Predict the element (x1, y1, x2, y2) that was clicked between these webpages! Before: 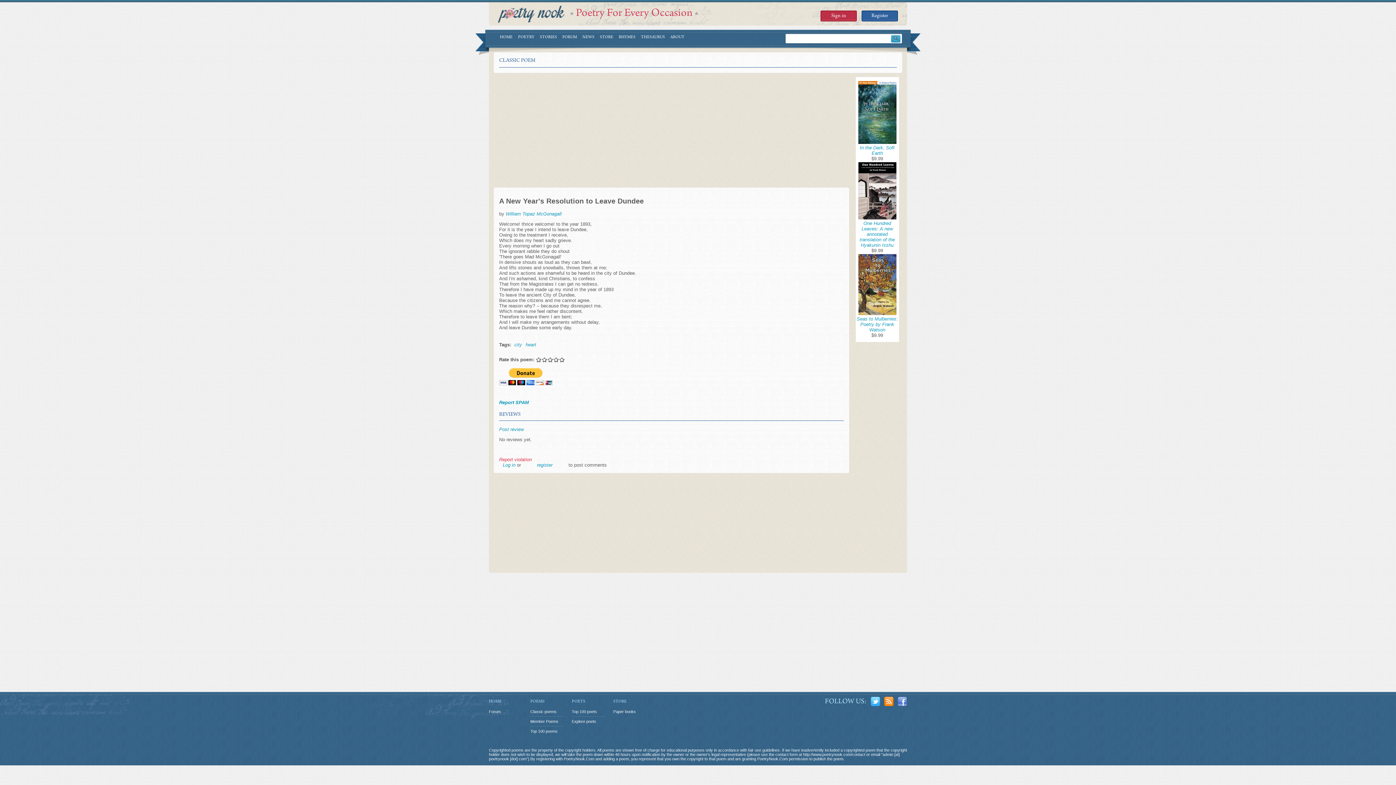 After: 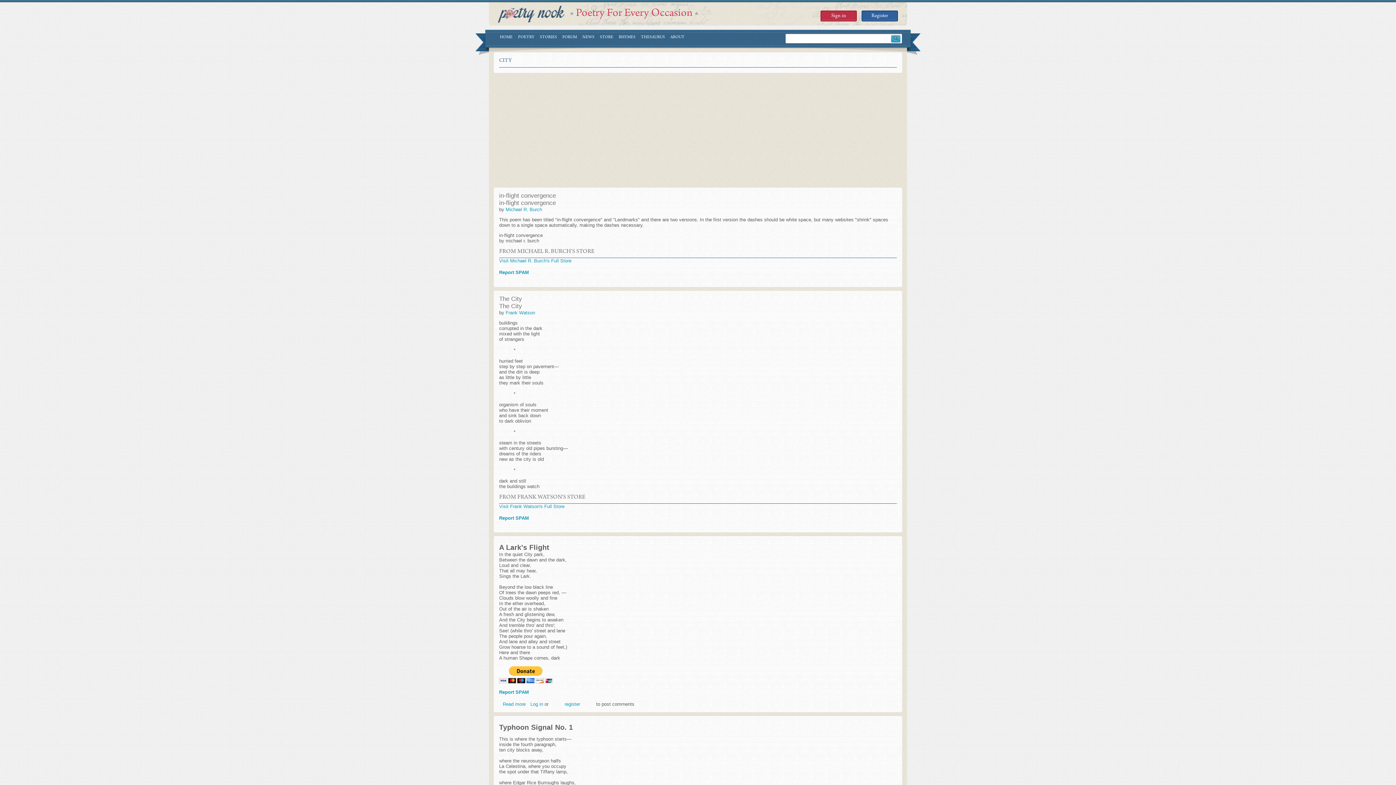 Action: bbox: (514, 342, 522, 347) label: city